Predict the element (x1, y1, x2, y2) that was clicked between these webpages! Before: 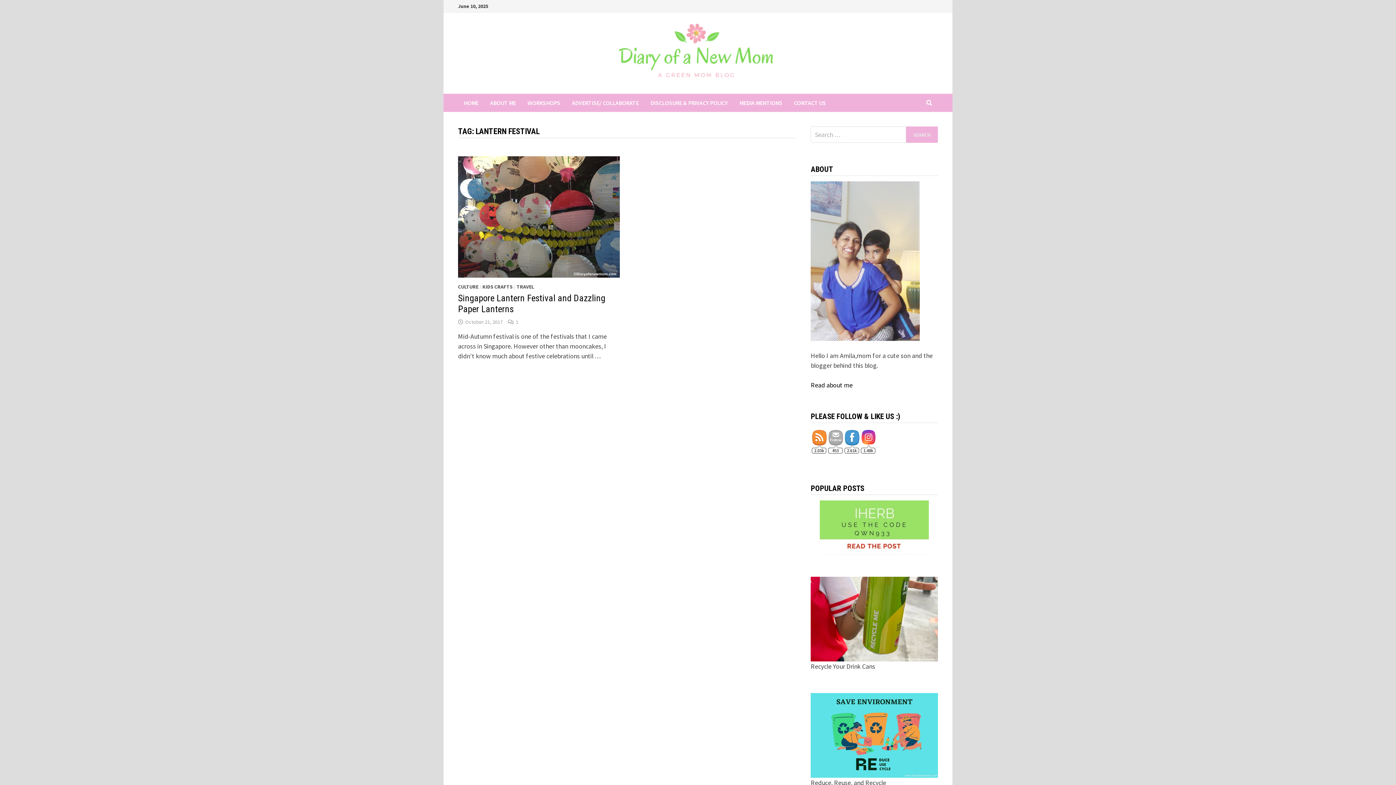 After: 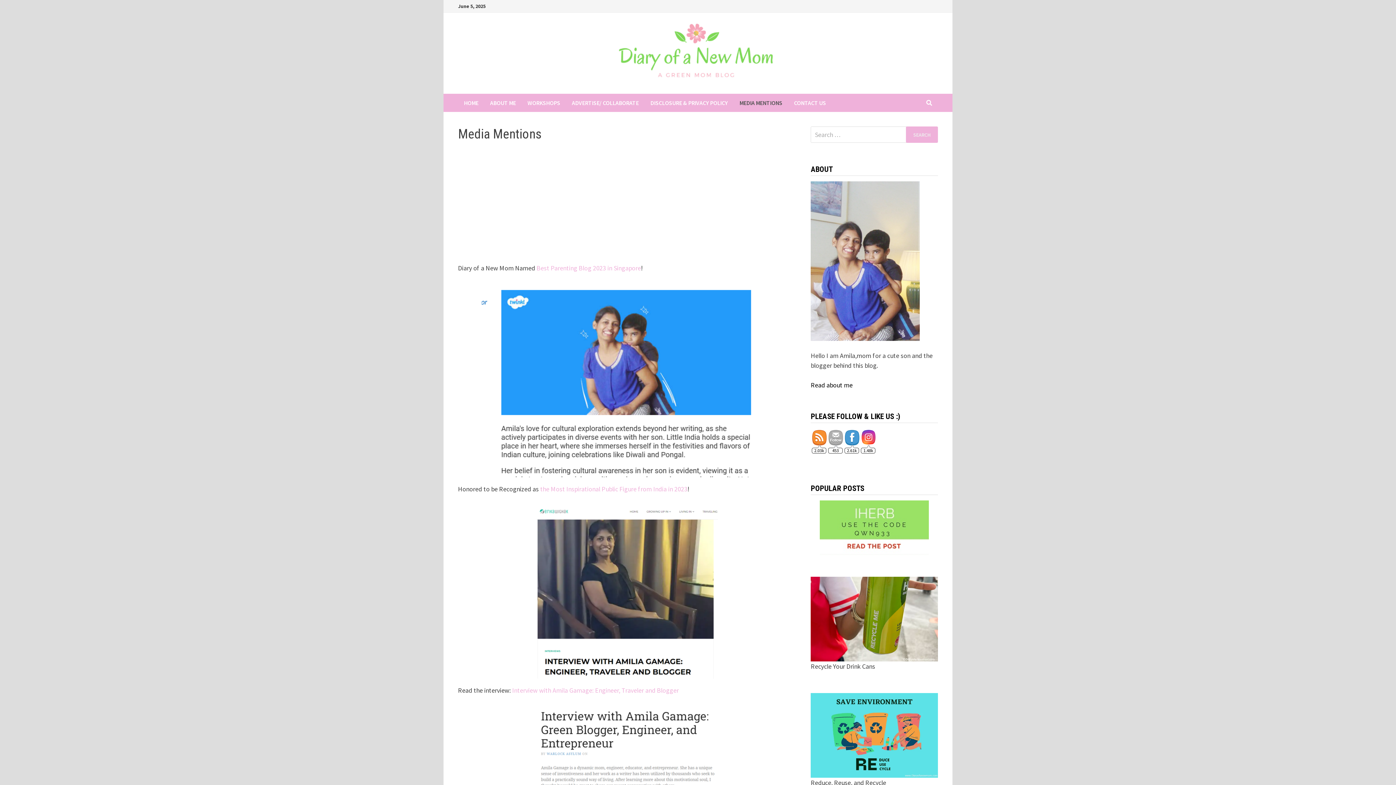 Action: bbox: (733, 93, 788, 112) label: MEDIA MENTIONS